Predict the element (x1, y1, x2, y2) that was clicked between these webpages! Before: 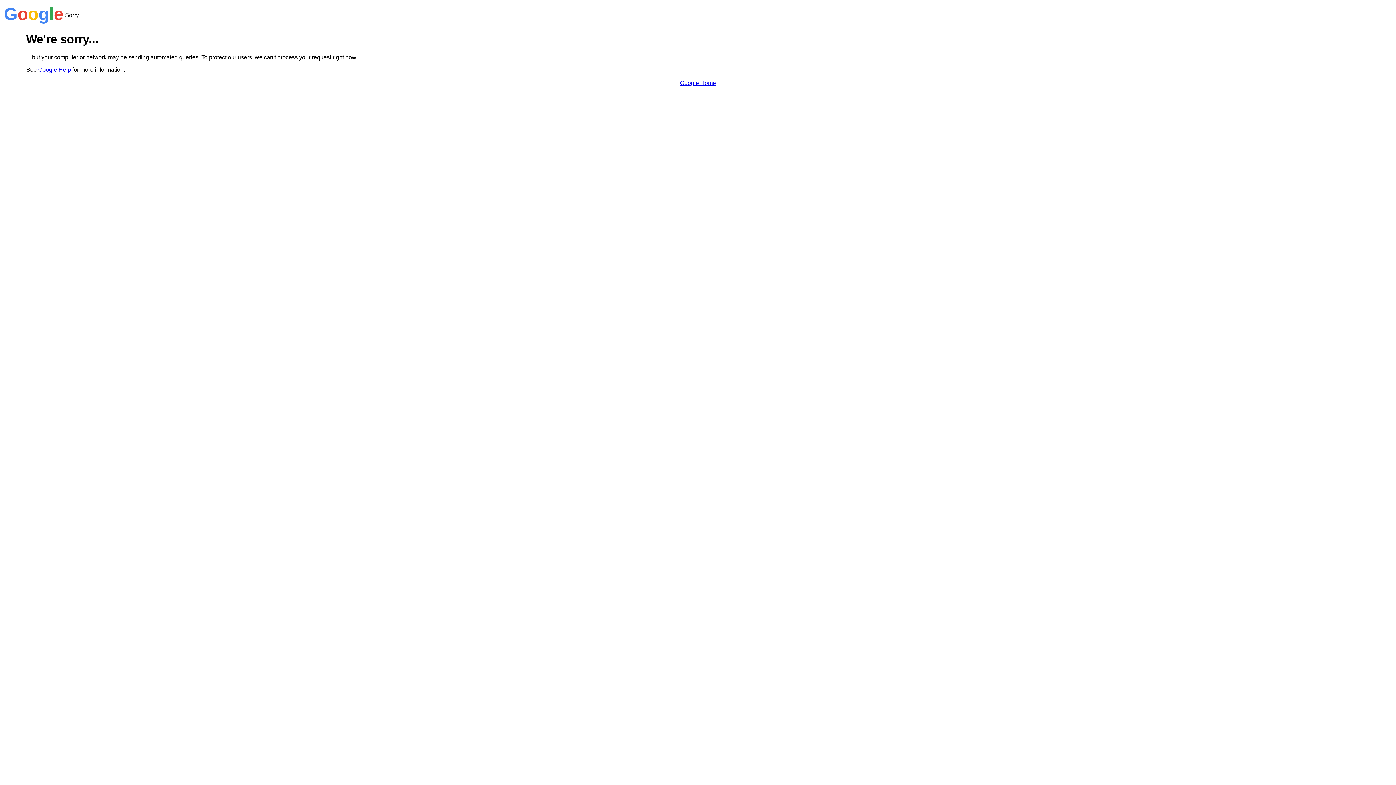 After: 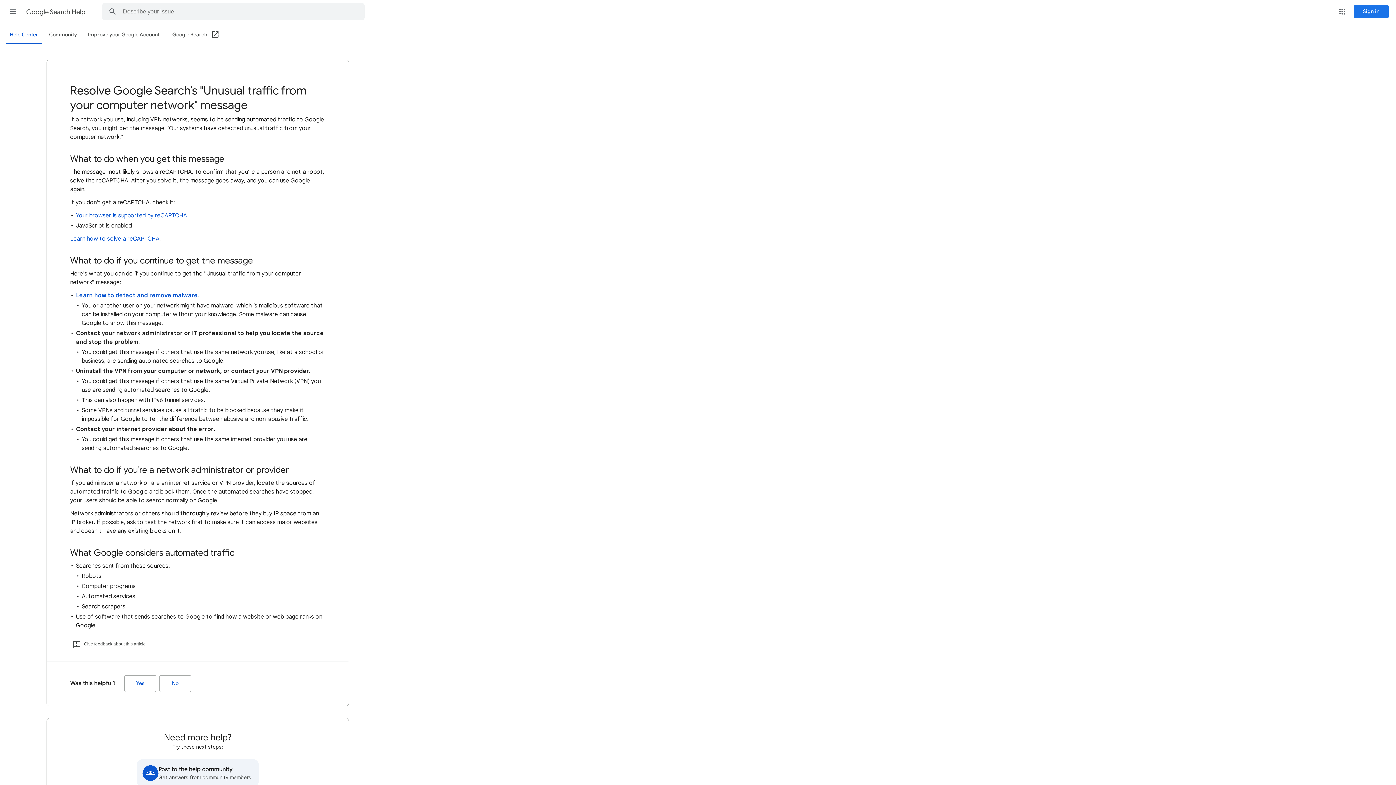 Action: bbox: (38, 66, 70, 72) label: Google Help